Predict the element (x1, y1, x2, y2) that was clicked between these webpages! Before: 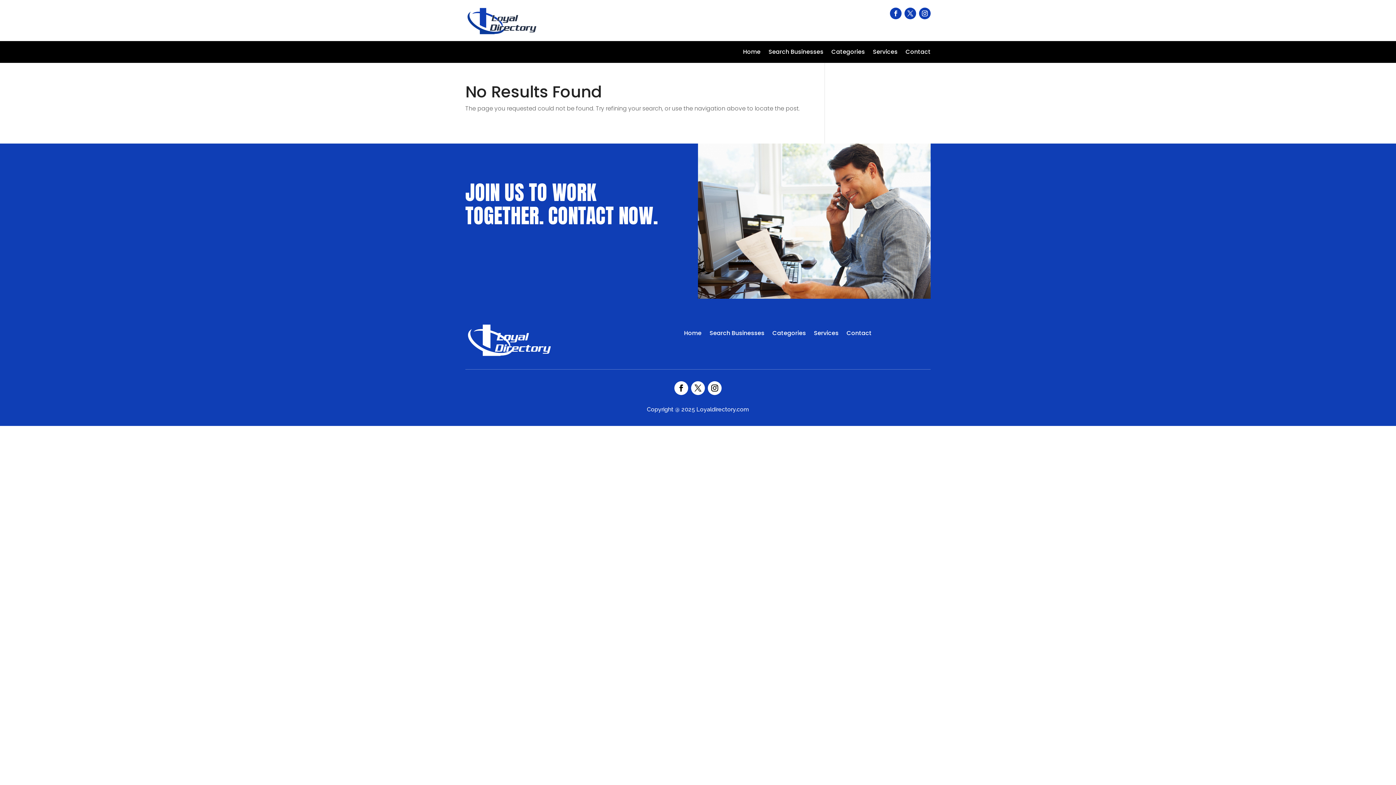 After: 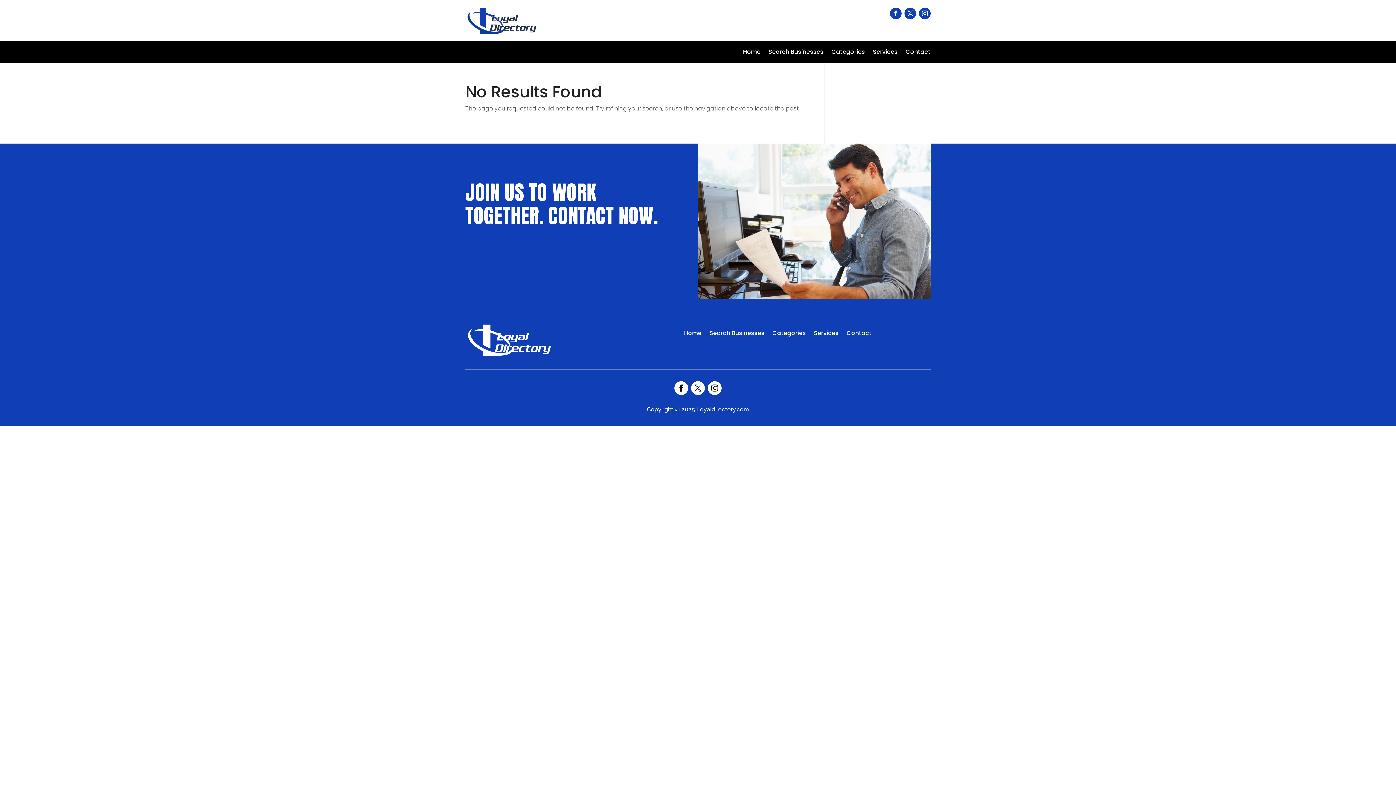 Action: bbox: (691, 381, 705, 395)